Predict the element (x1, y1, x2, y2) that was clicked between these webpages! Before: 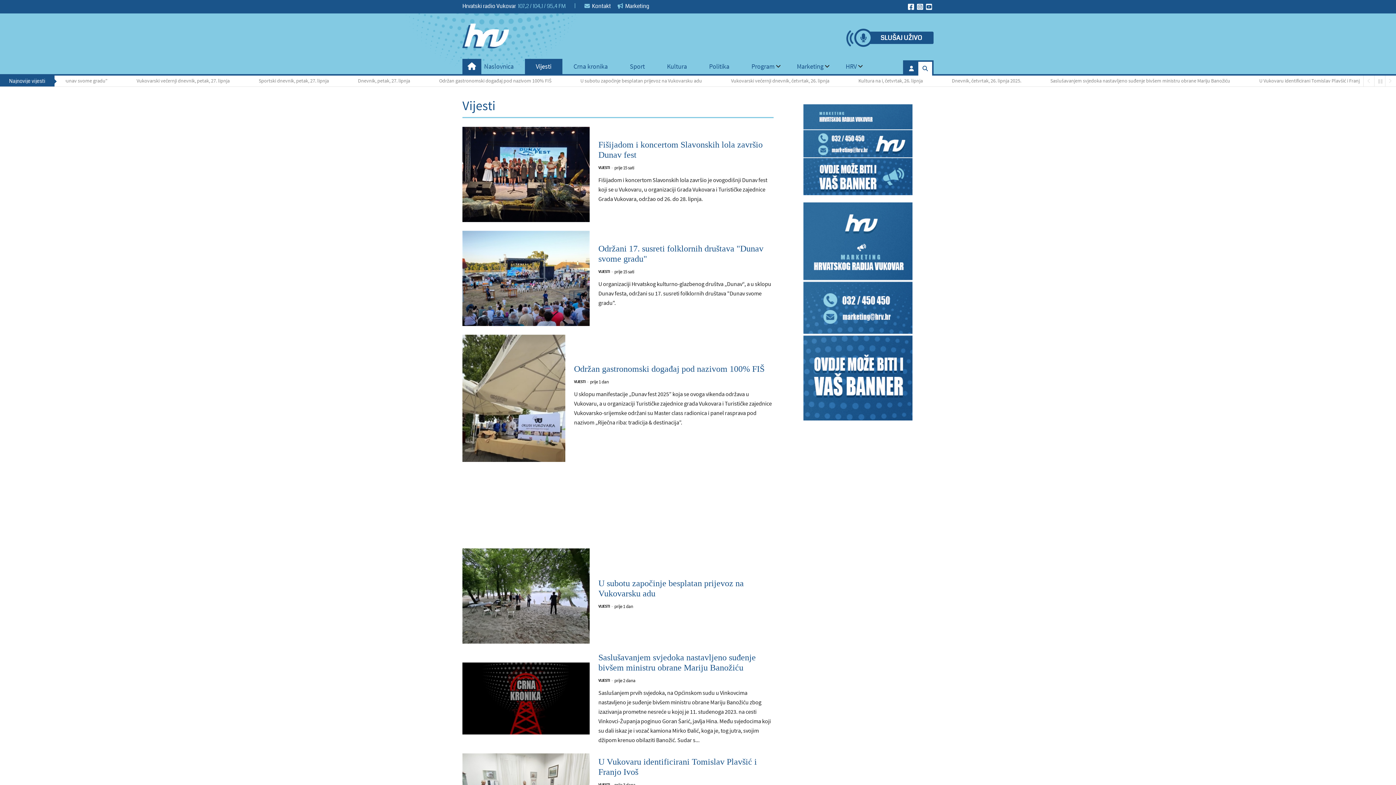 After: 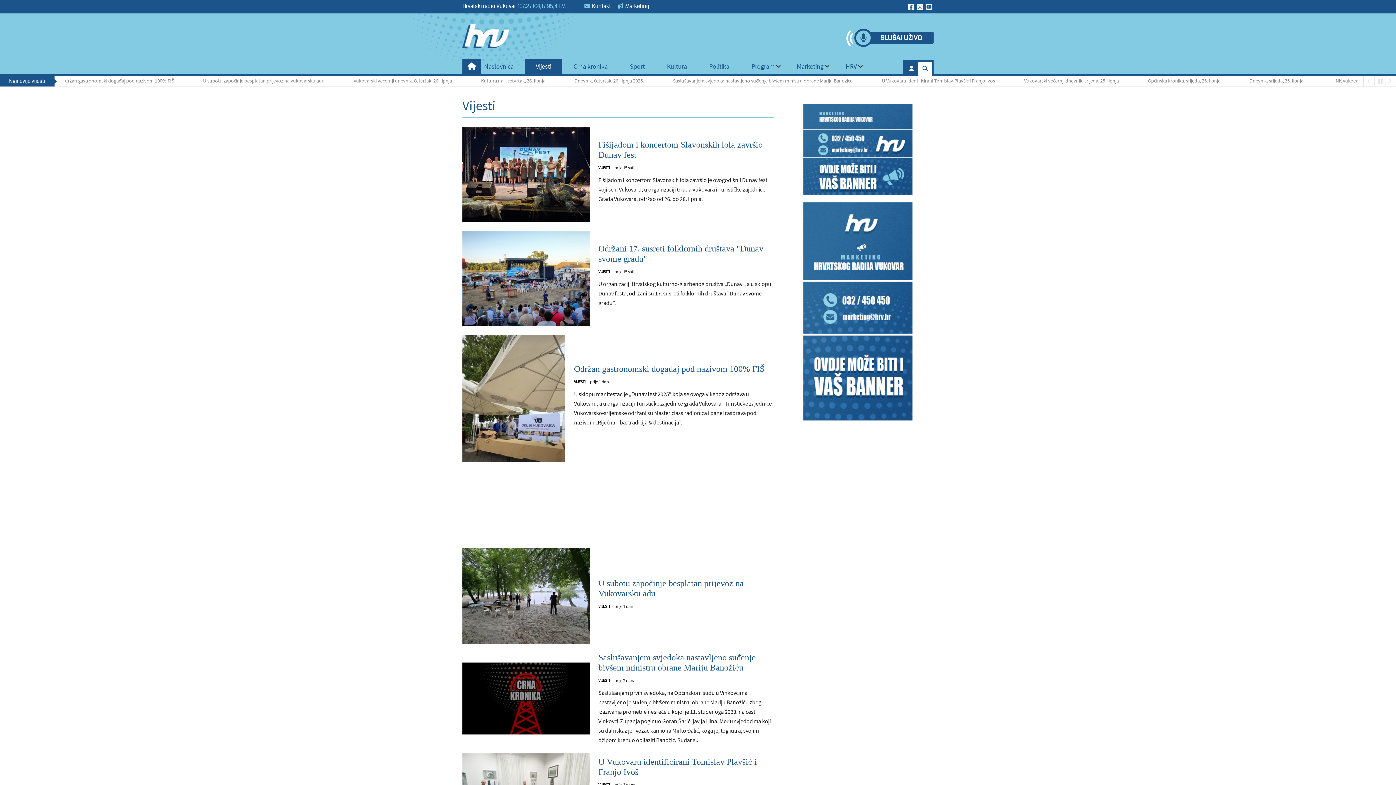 Action: bbox: (869, 31, 933, 43) label: SLUŠAJ UŽIVO